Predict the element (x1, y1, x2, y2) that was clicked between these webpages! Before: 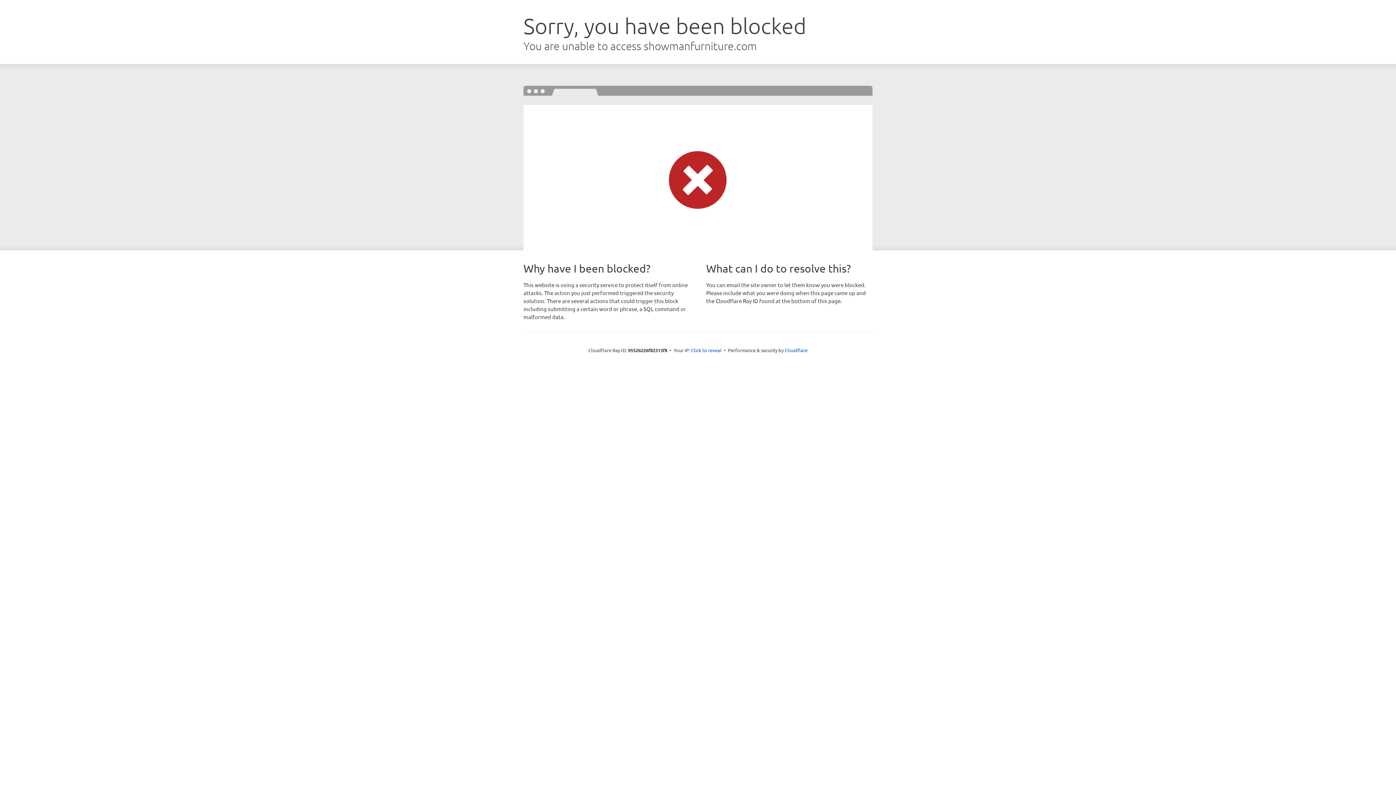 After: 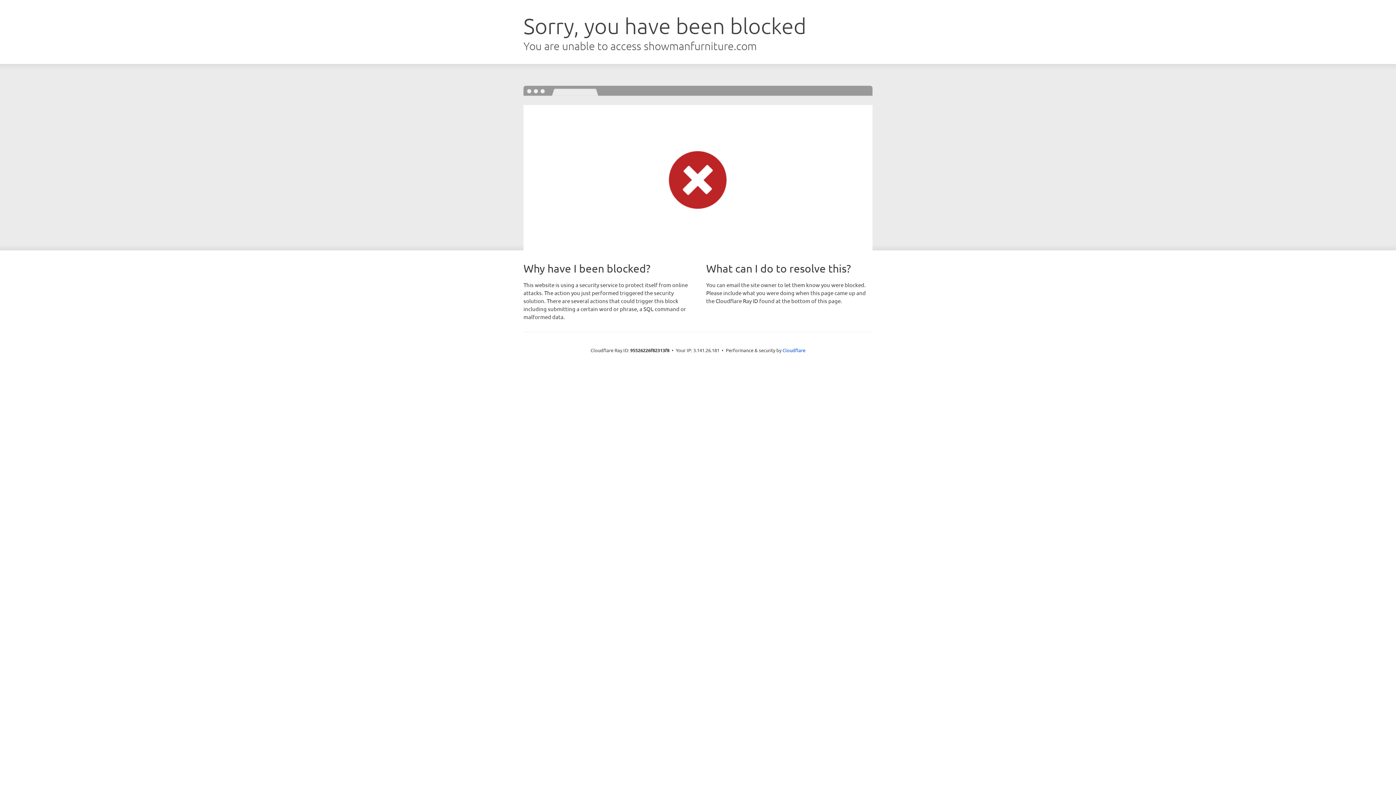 Action: label: Click to reveal bbox: (691, 346, 721, 353)